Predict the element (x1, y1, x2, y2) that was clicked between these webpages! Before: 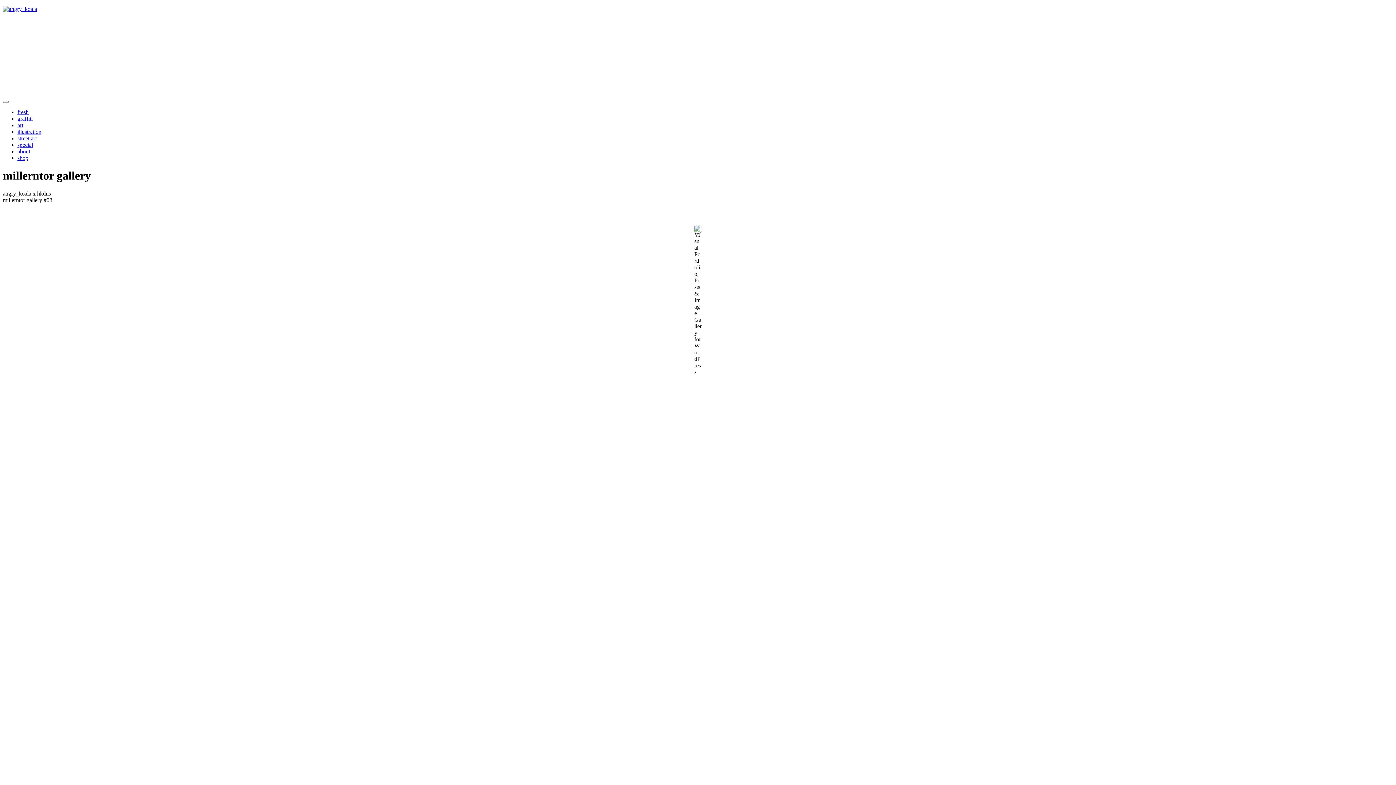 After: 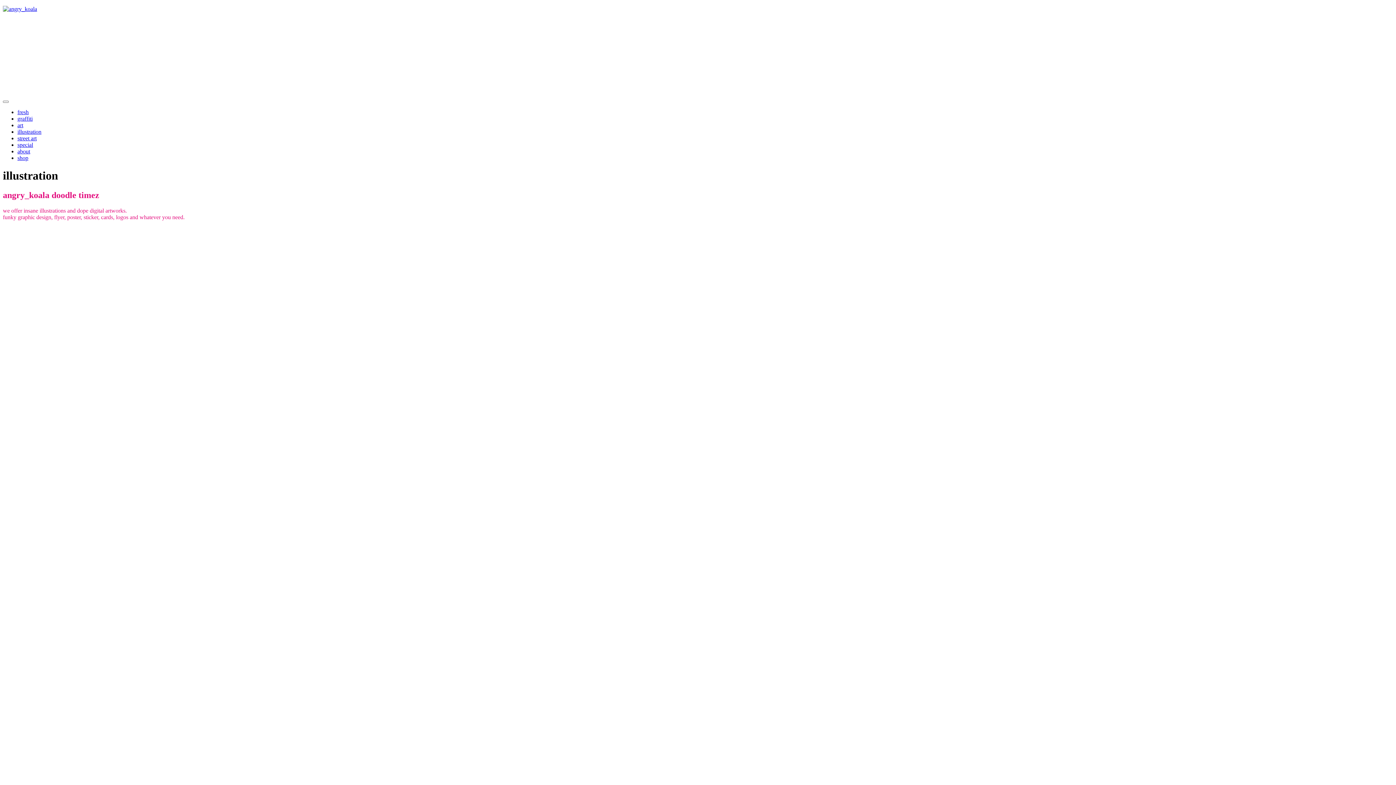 Action: label: illustration bbox: (17, 128, 41, 134)